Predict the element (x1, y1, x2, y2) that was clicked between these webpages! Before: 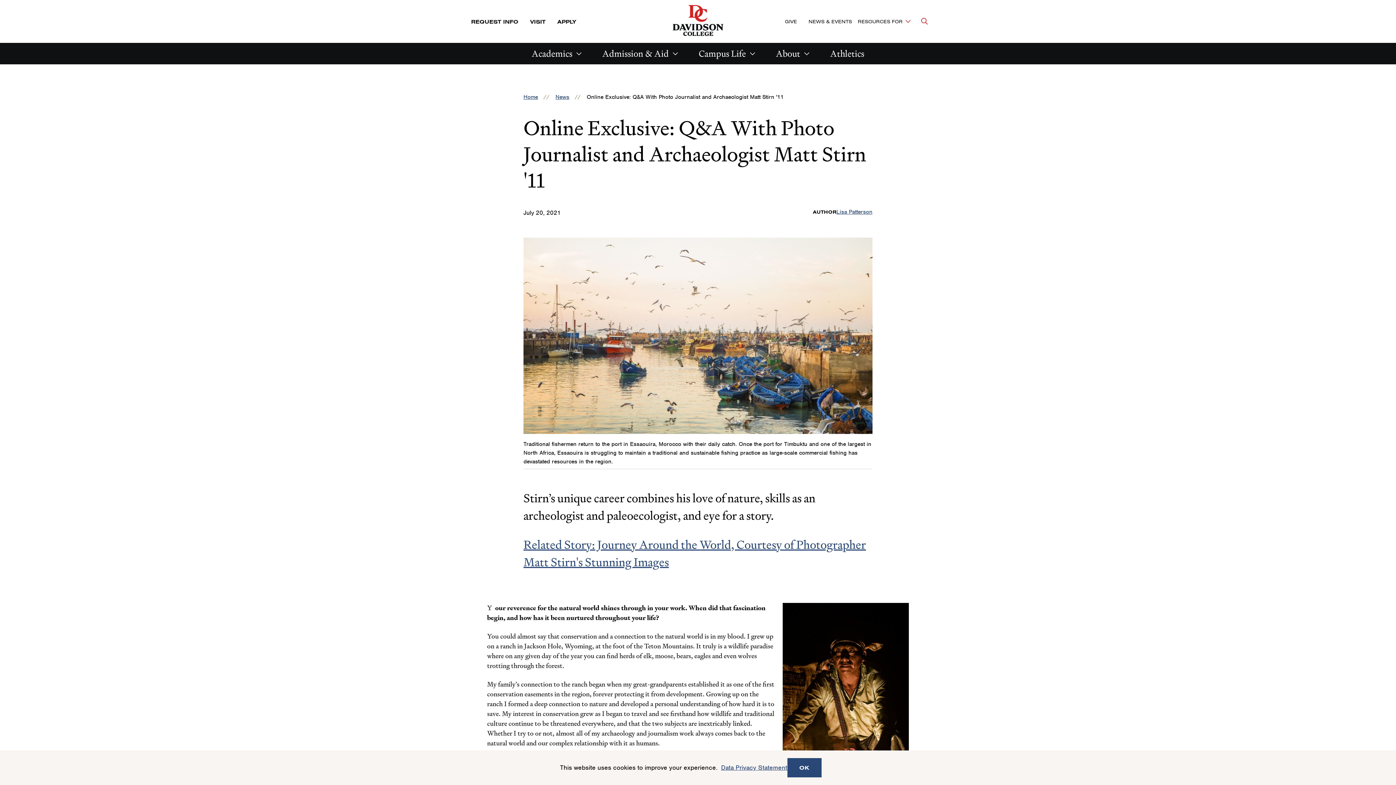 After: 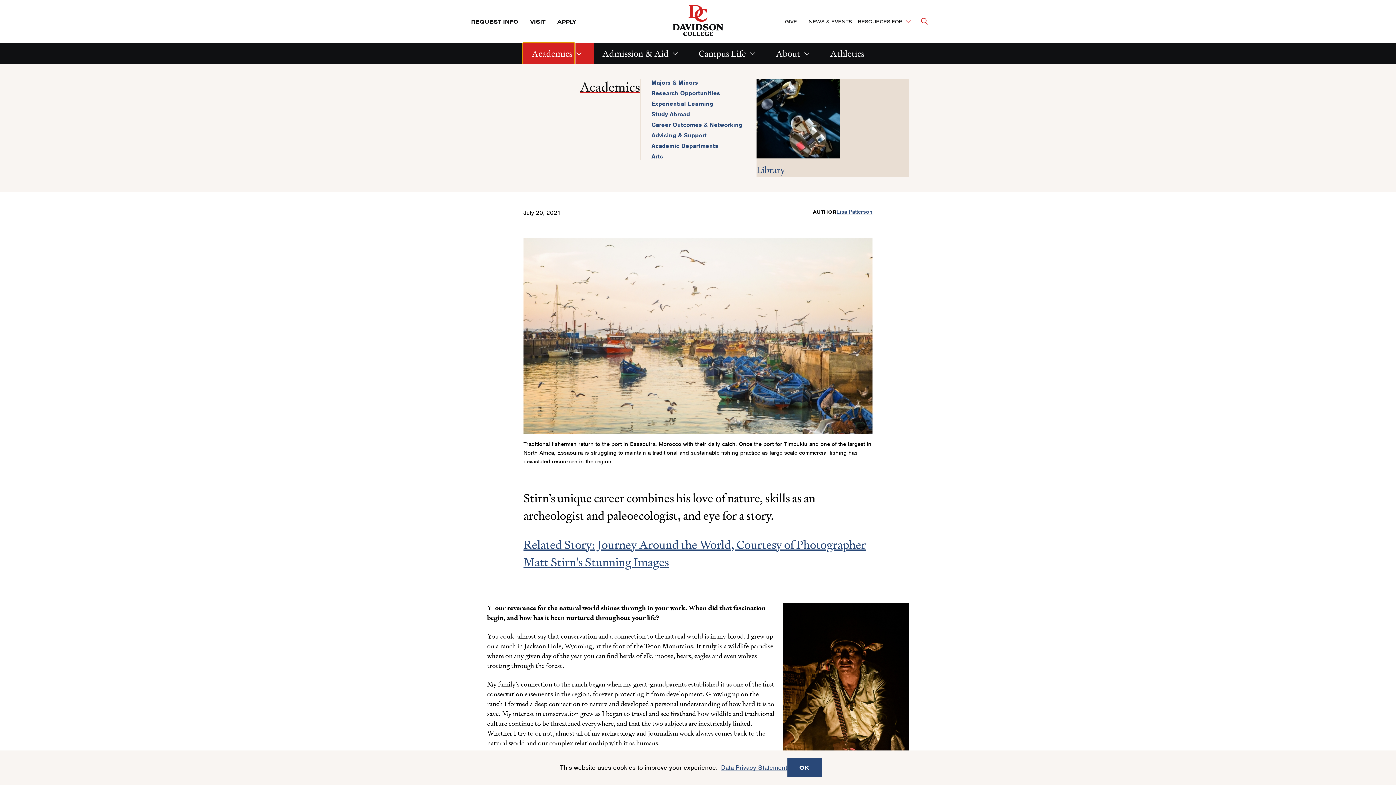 Action: bbox: (523, 43, 574, 64) label: Academics